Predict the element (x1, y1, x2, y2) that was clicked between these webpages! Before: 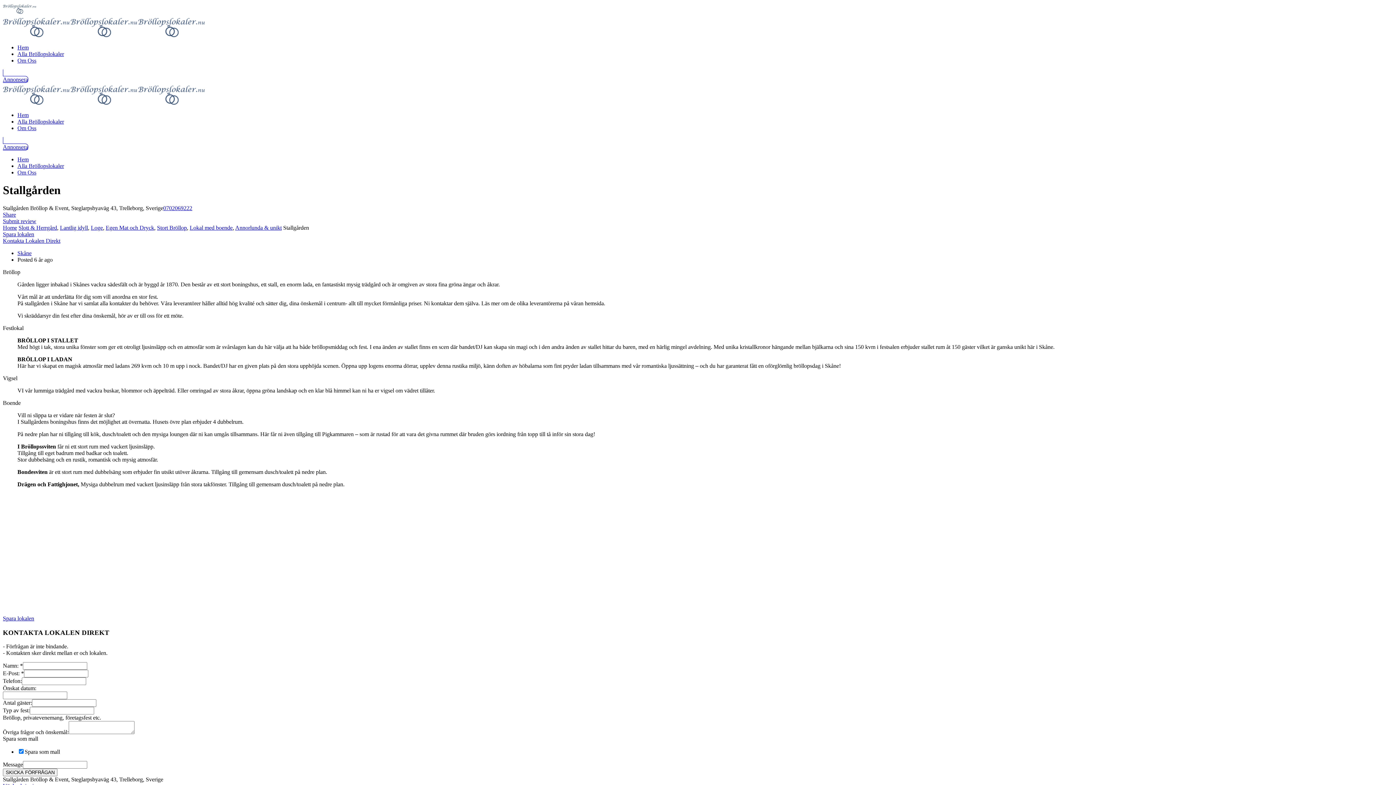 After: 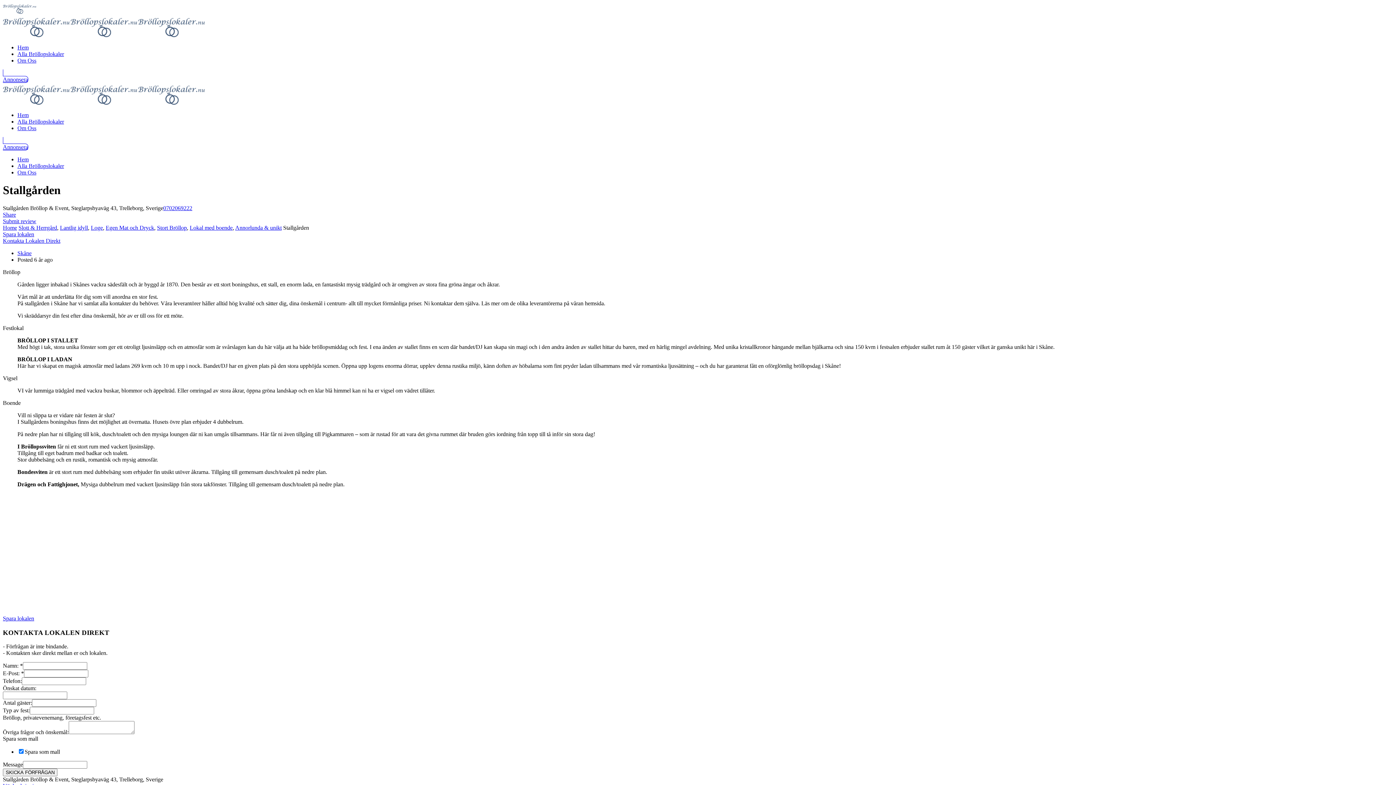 Action: bbox: (2, 231, 34, 237) label: Spara lokalen